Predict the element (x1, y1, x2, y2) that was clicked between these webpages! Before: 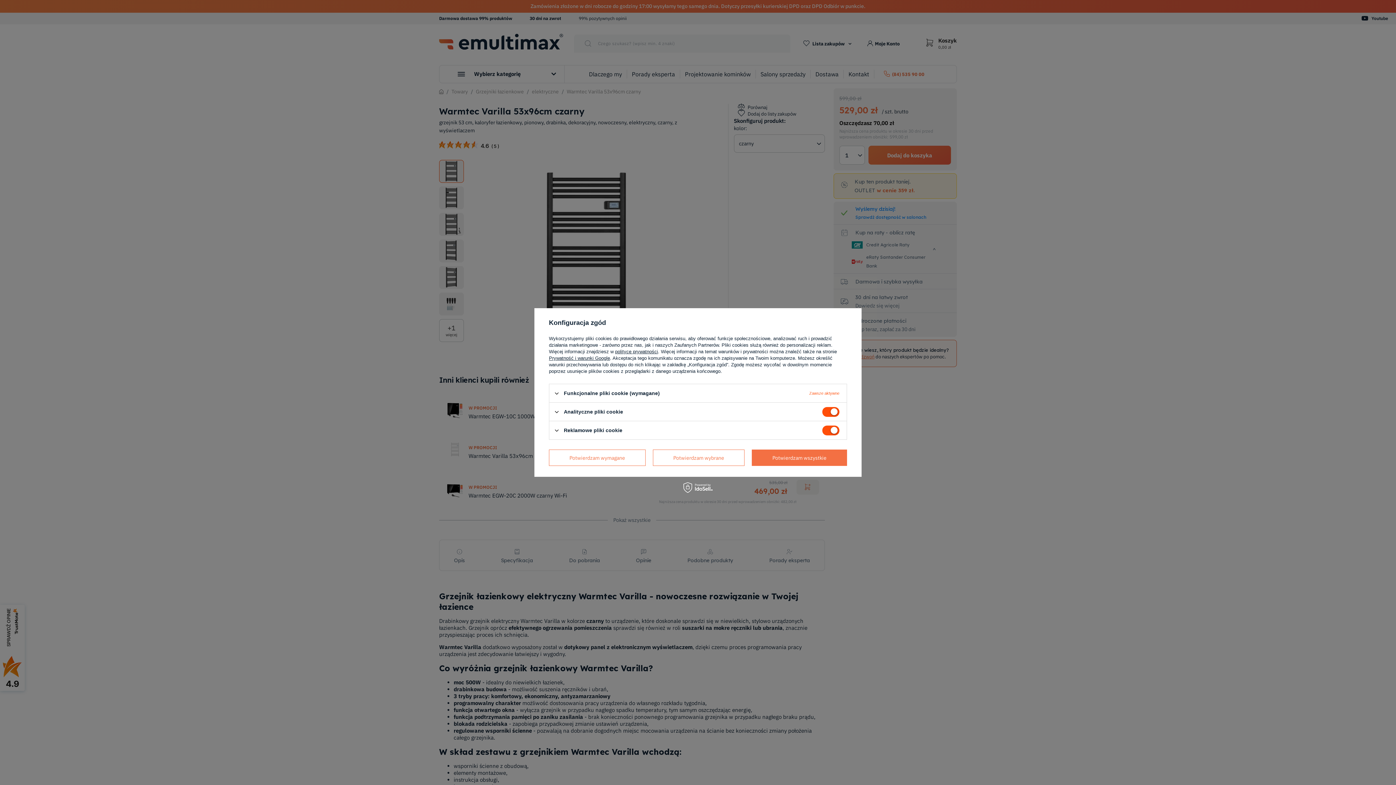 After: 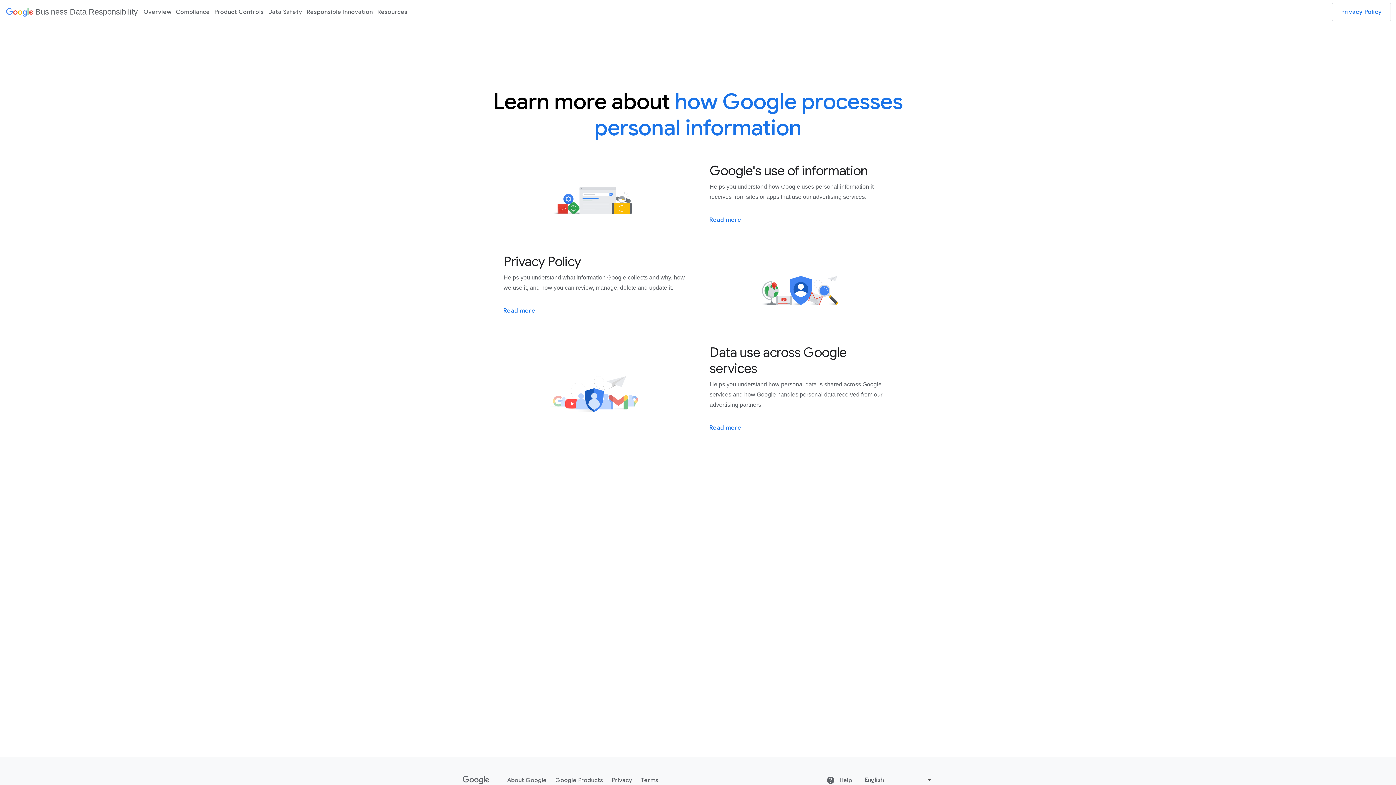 Action: label: Prywatność i warunki Google bbox: (549, 355, 610, 361)